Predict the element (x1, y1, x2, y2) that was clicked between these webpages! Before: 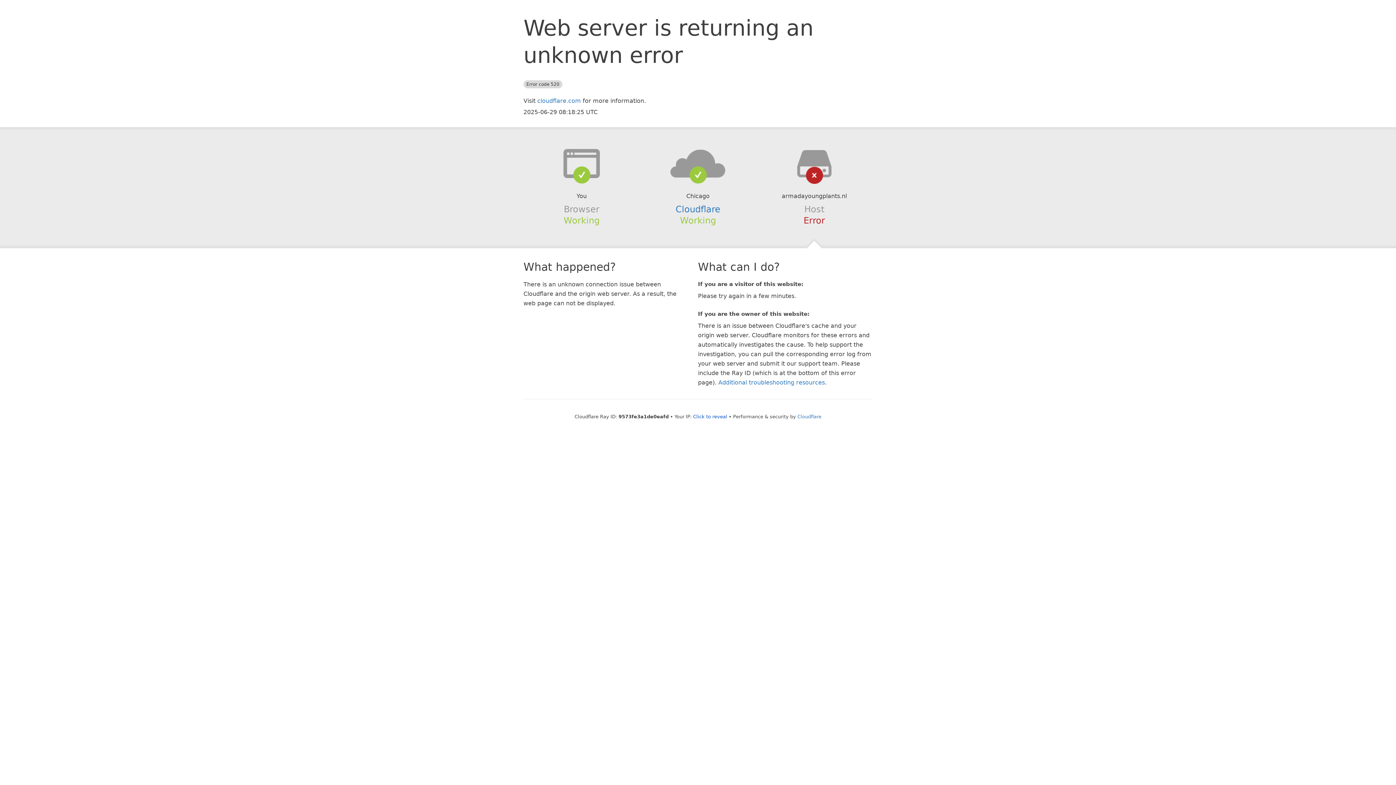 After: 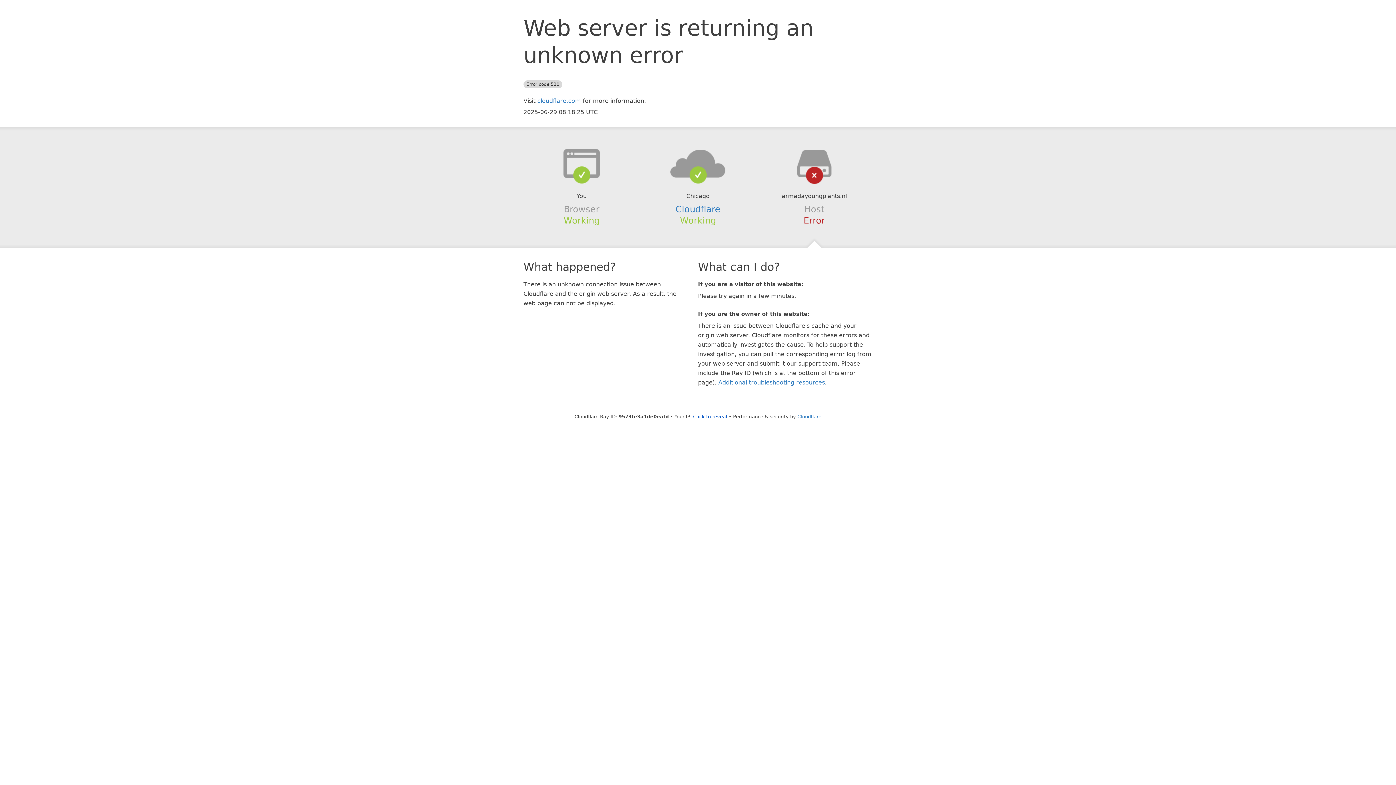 Action: bbox: (639, 148, 756, 178)